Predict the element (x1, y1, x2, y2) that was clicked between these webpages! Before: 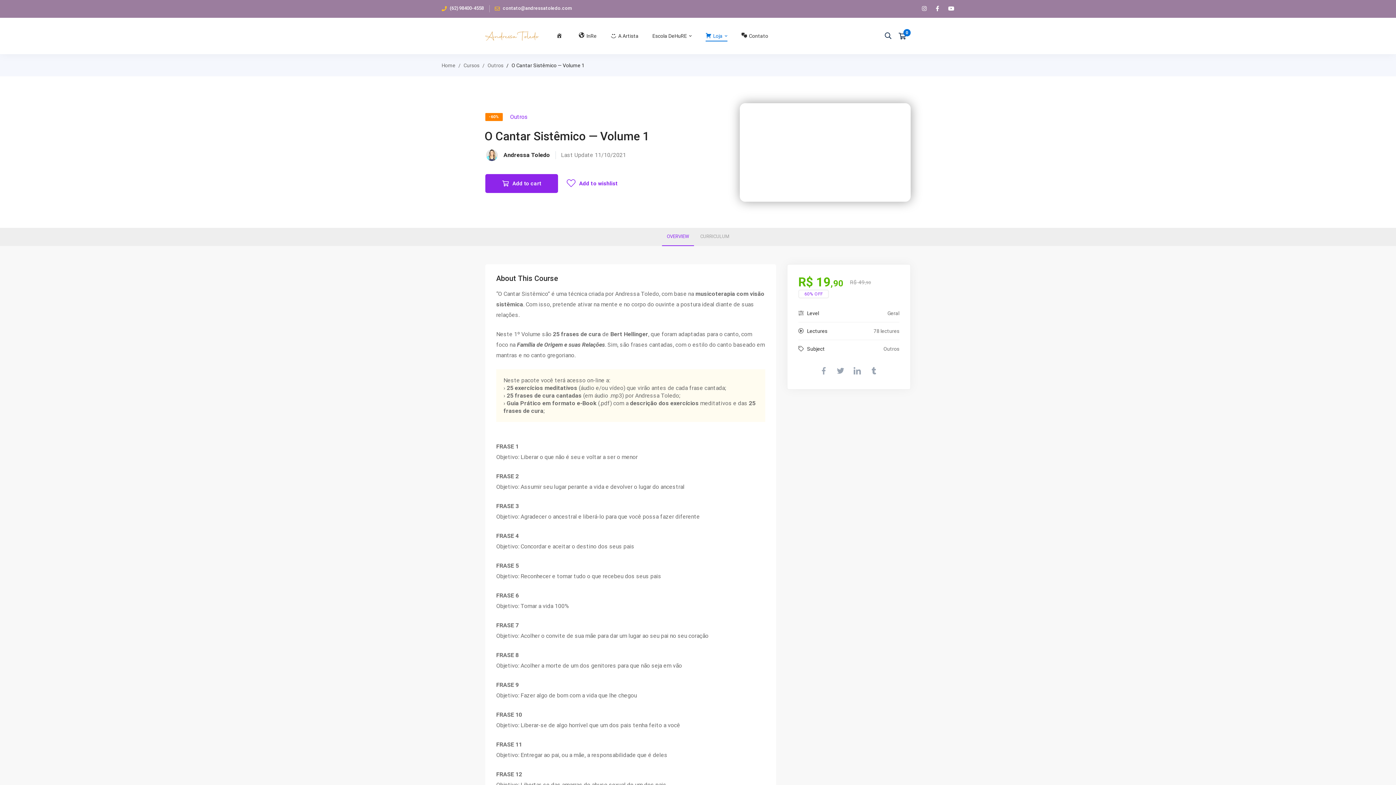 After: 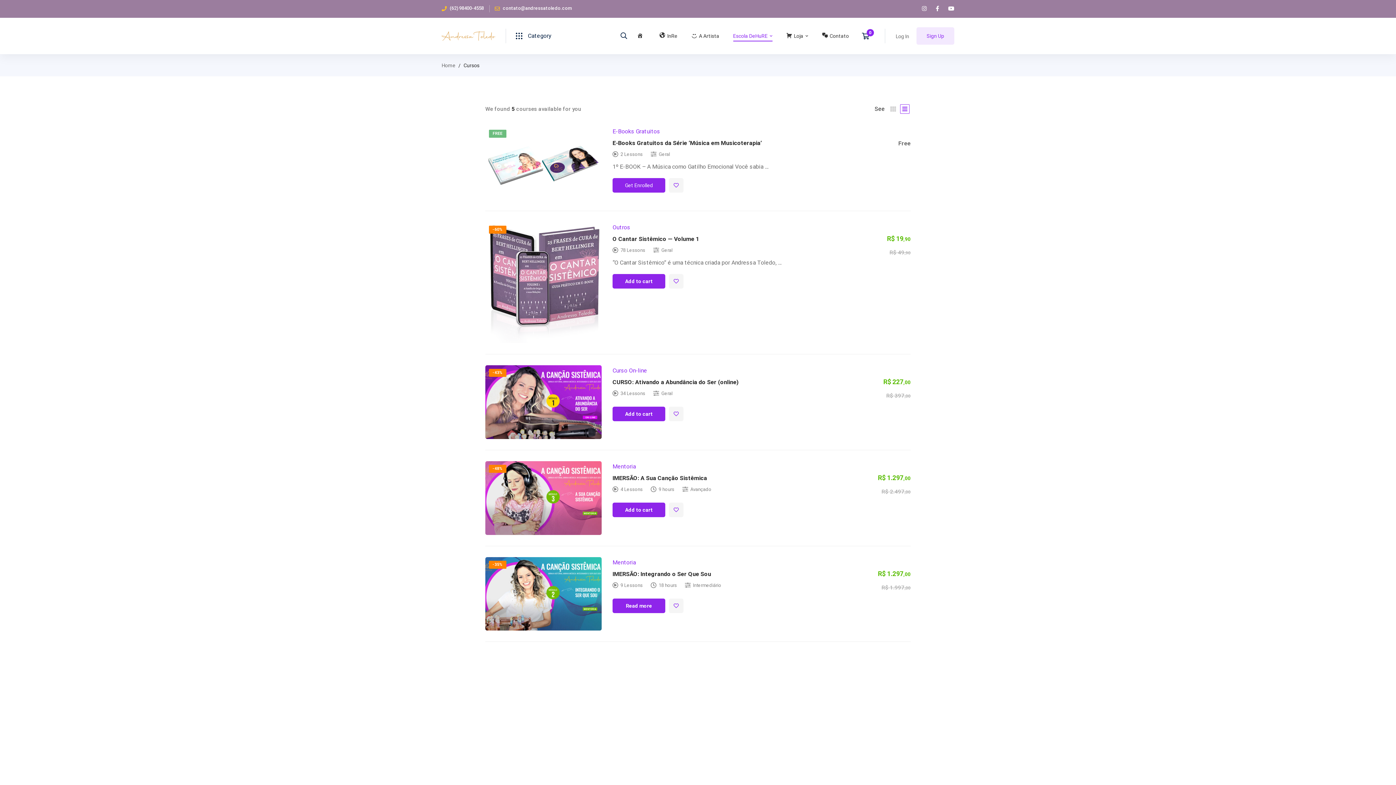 Action: bbox: (463, 61, 479, 69) label: Cursos